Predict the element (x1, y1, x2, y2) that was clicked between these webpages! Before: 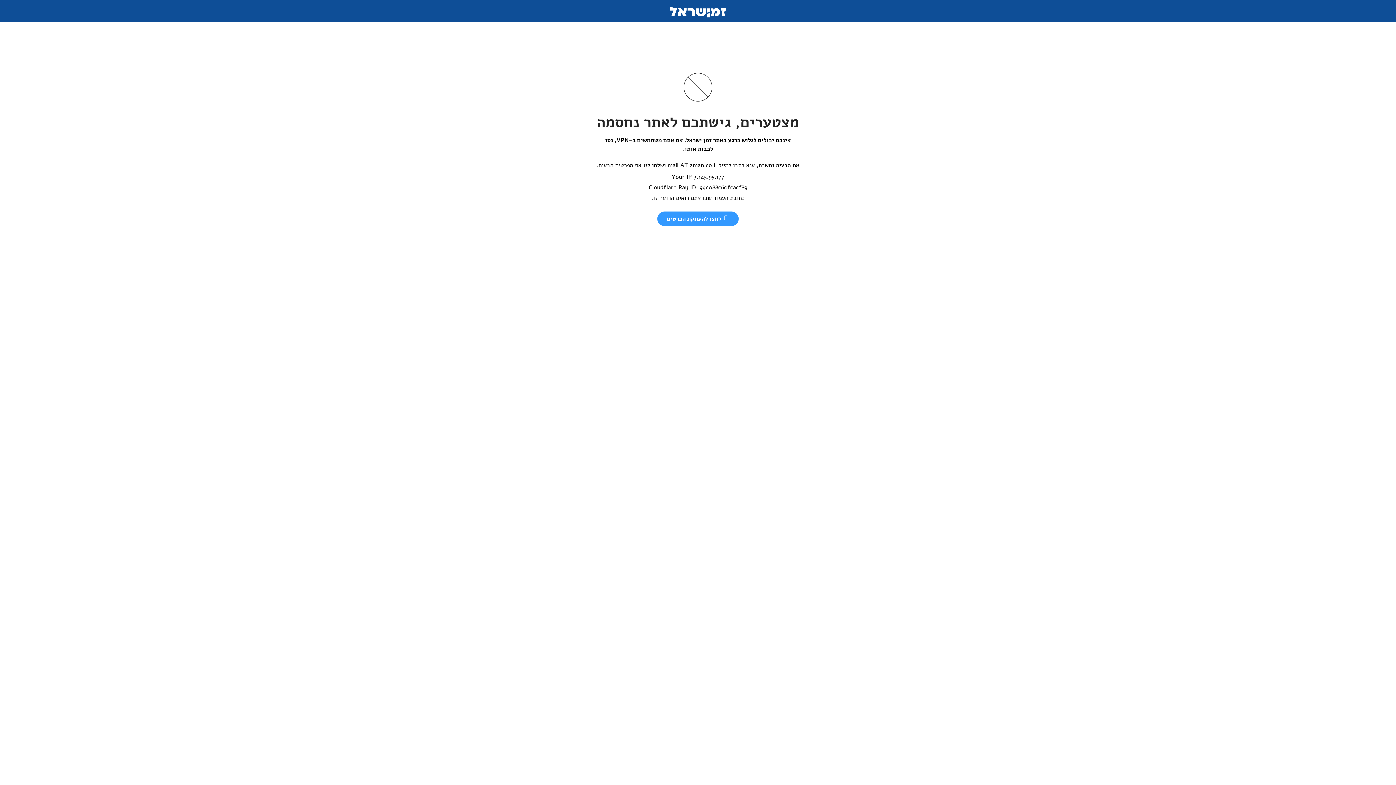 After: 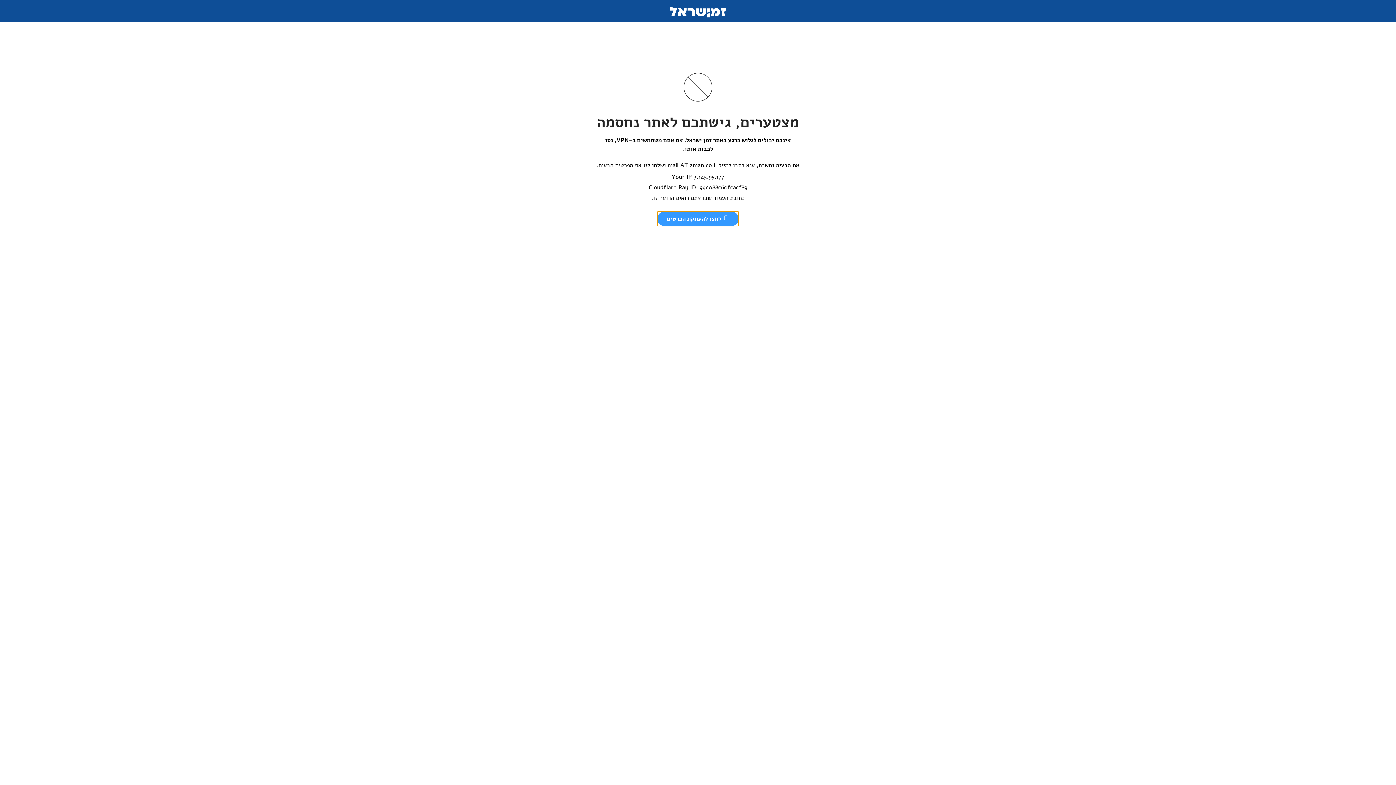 Action: label:  לחצו להעתקת הפרטים bbox: (657, 211, 738, 226)